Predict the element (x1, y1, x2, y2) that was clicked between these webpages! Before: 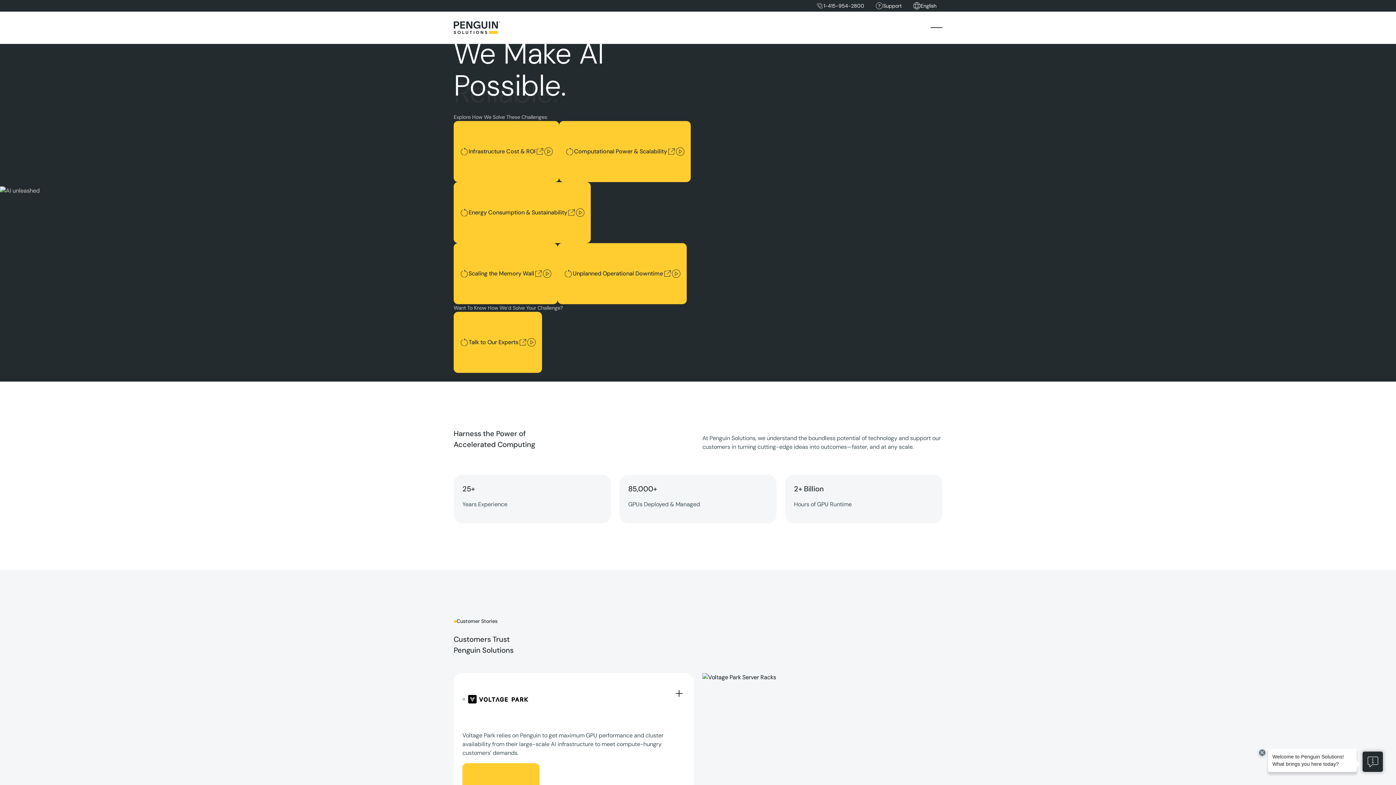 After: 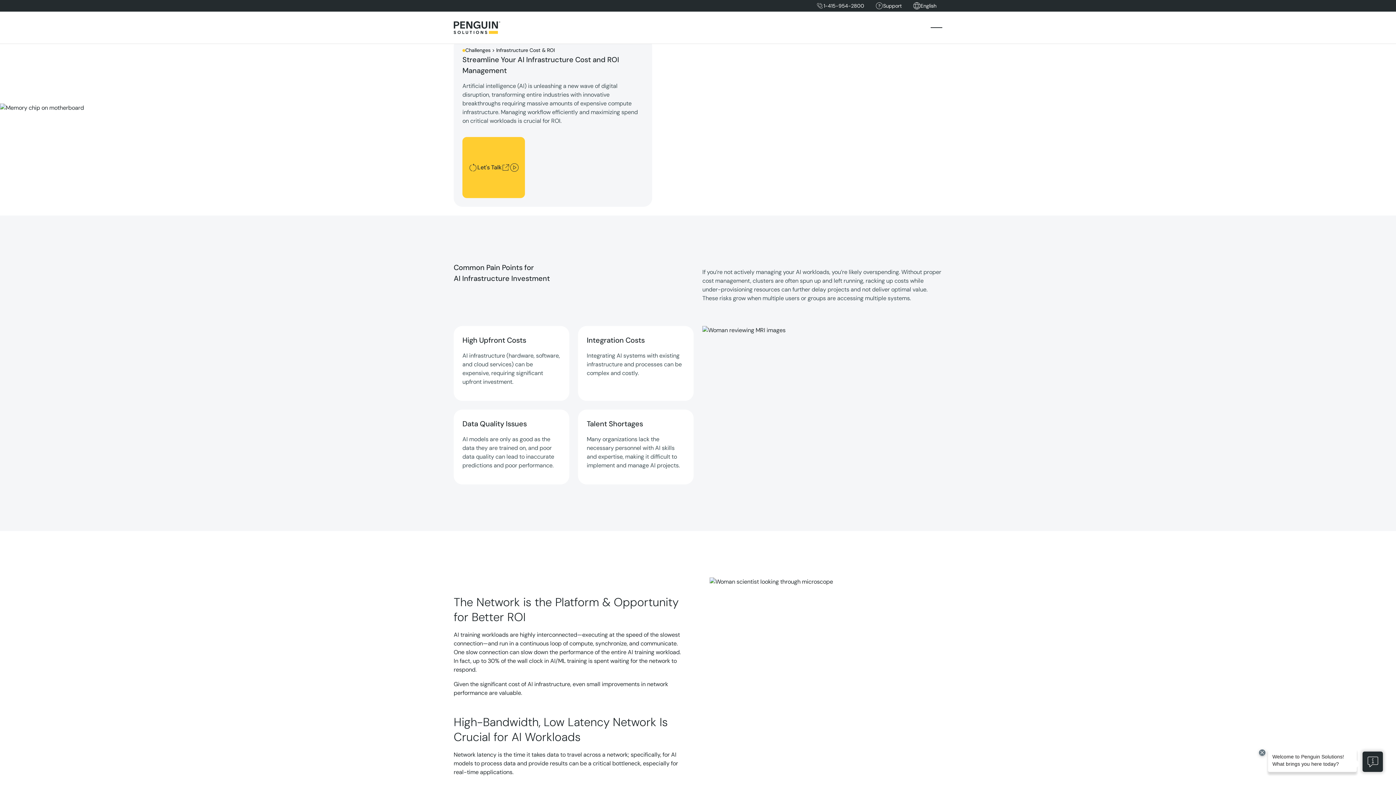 Action: label: Infrastructure Cost & ROI bbox: (454, 121, 558, 181)